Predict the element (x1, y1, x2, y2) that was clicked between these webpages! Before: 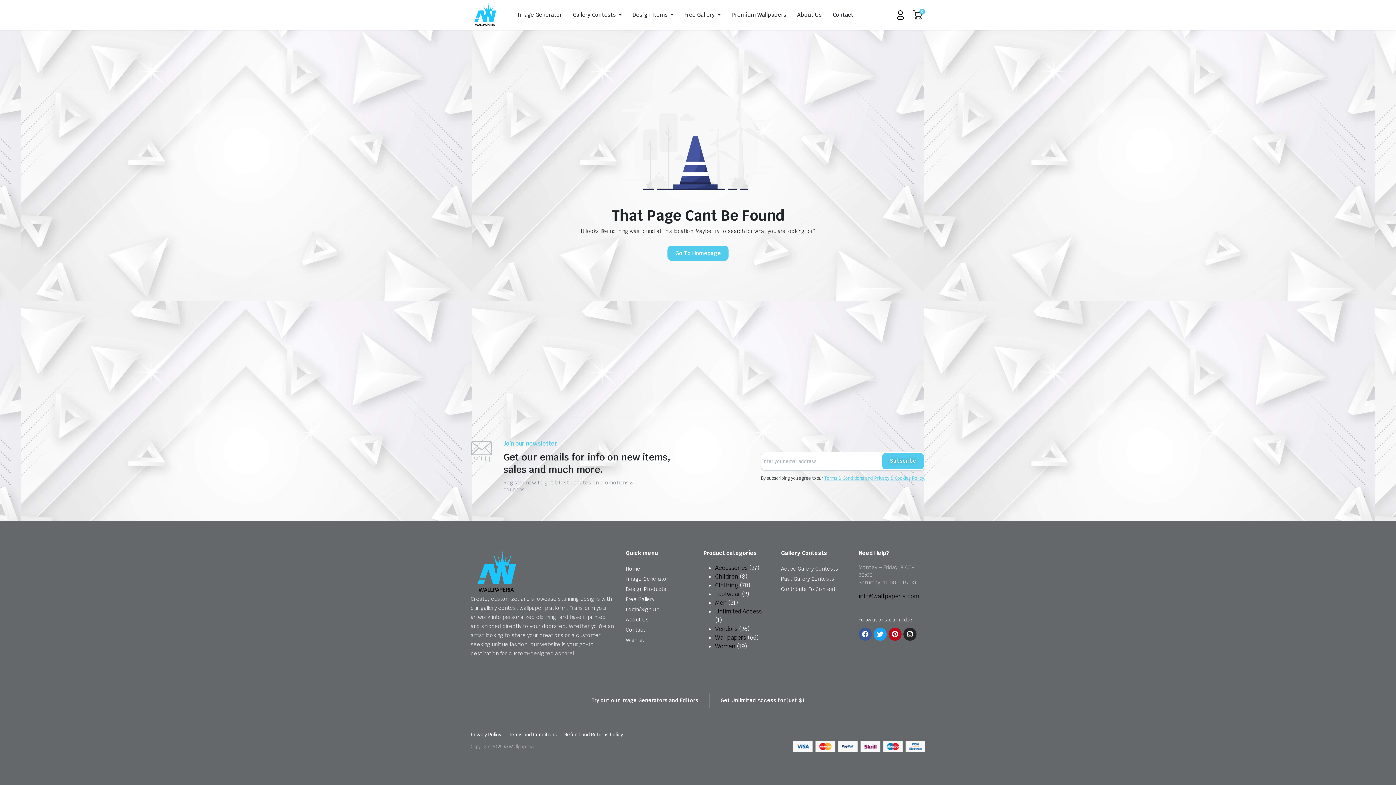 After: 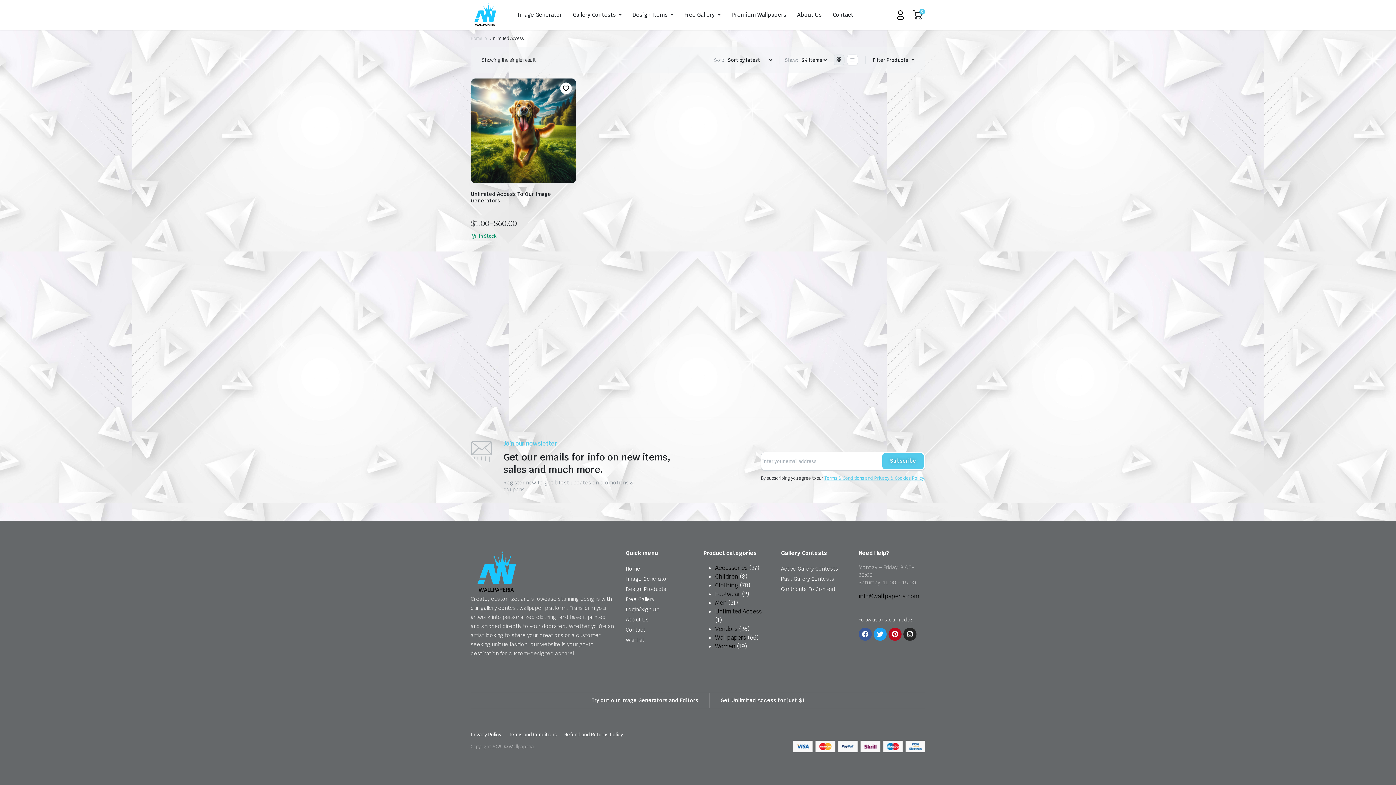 Action: bbox: (715, 608, 762, 615) label: Unlimited Access